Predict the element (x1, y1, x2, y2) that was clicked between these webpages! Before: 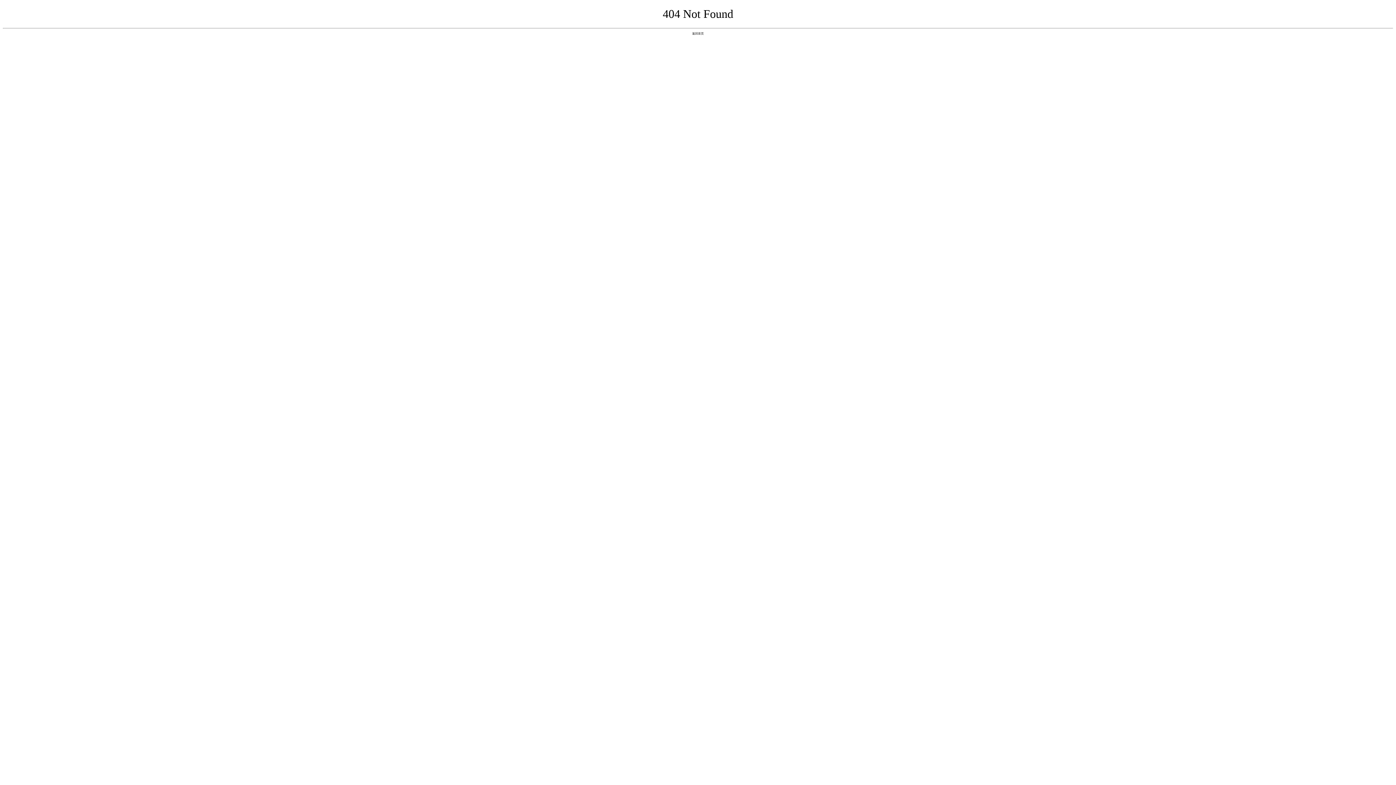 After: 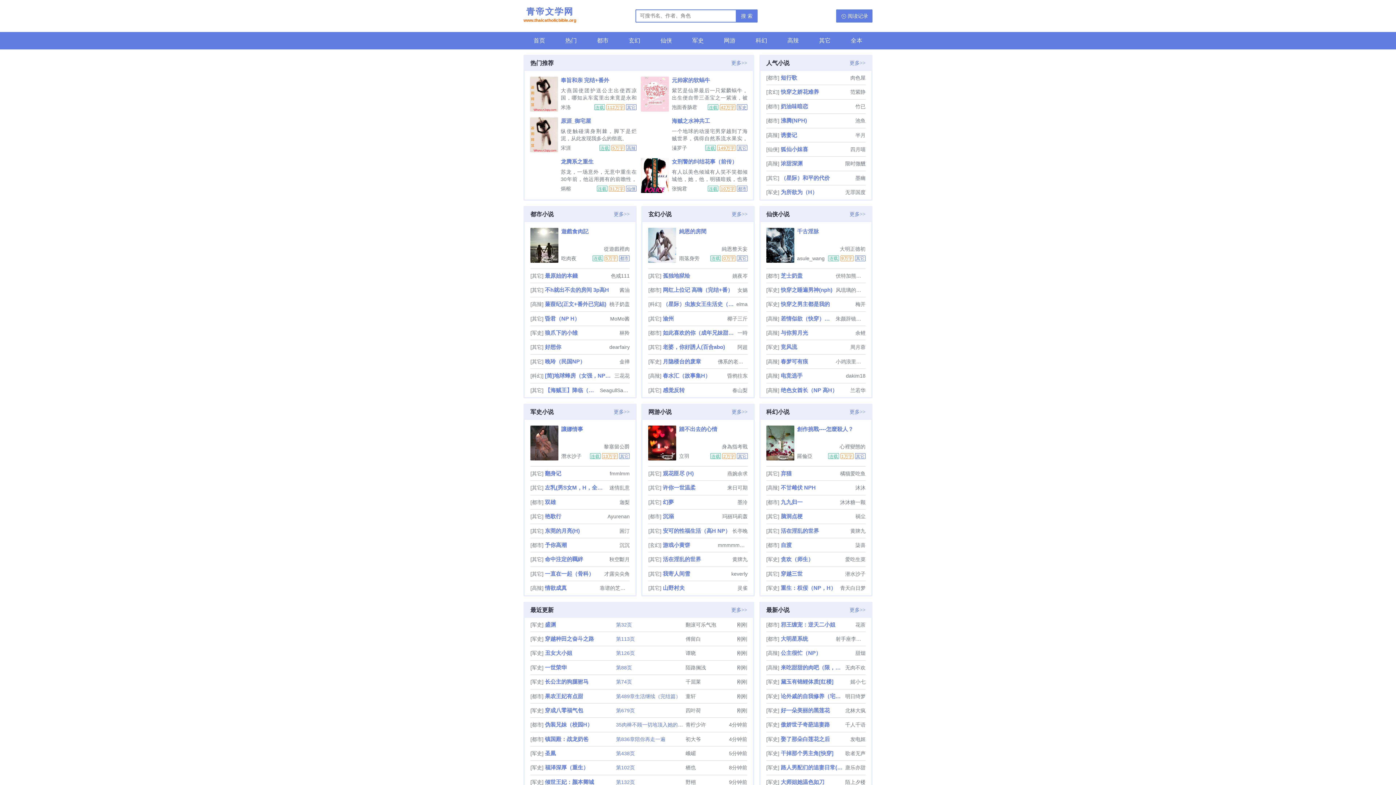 Action: label: 返回首页 bbox: (692, 31, 704, 35)